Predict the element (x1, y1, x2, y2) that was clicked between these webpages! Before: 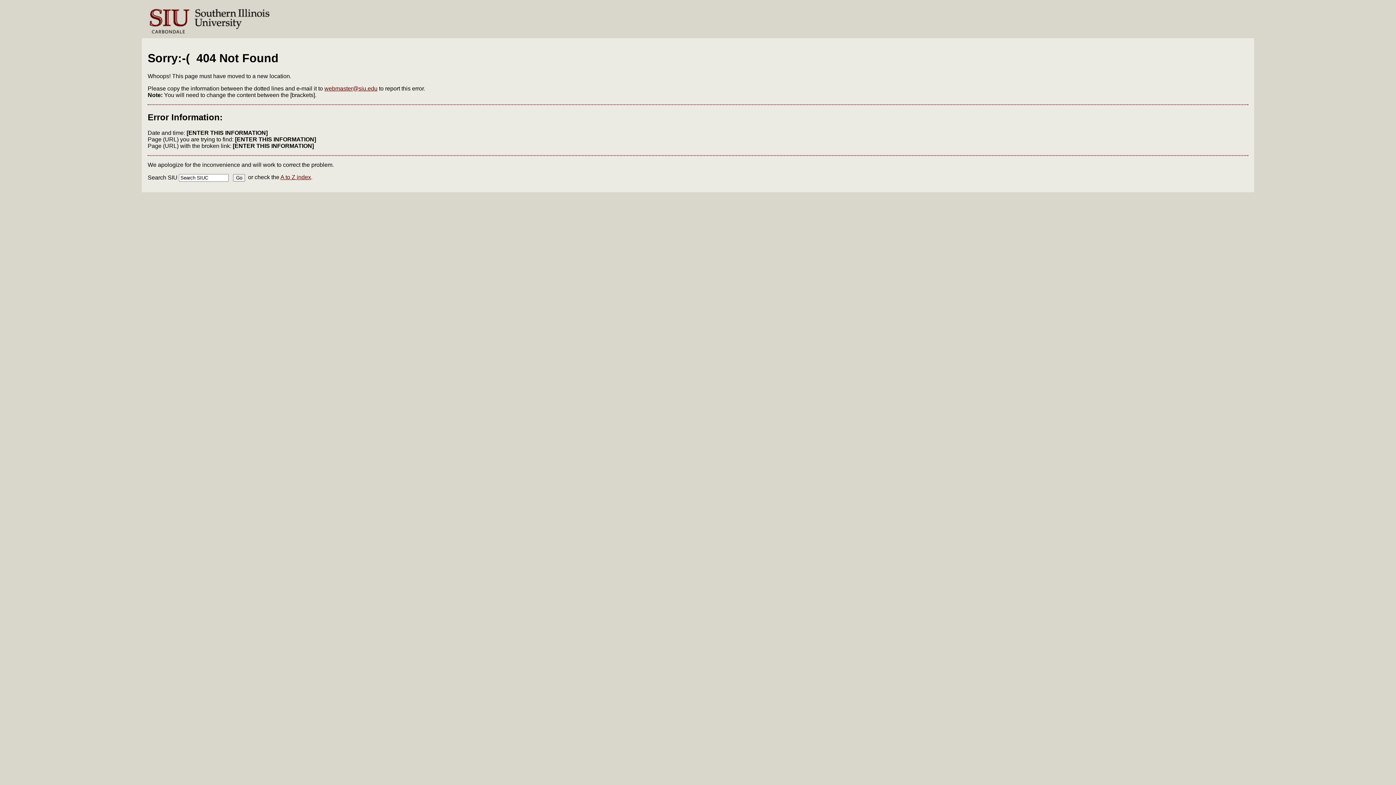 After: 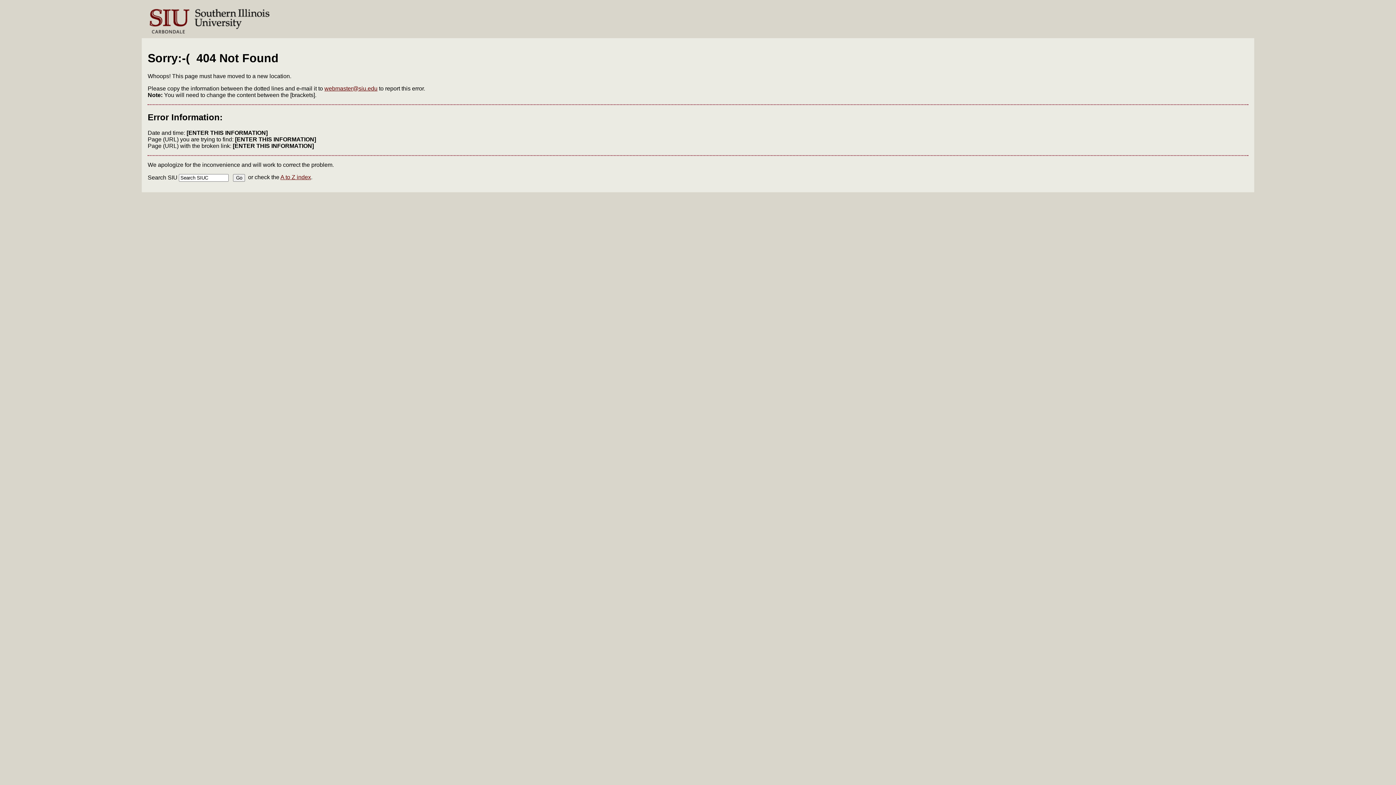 Action: bbox: (324, 85, 377, 91) label: webmaster@siu.edu